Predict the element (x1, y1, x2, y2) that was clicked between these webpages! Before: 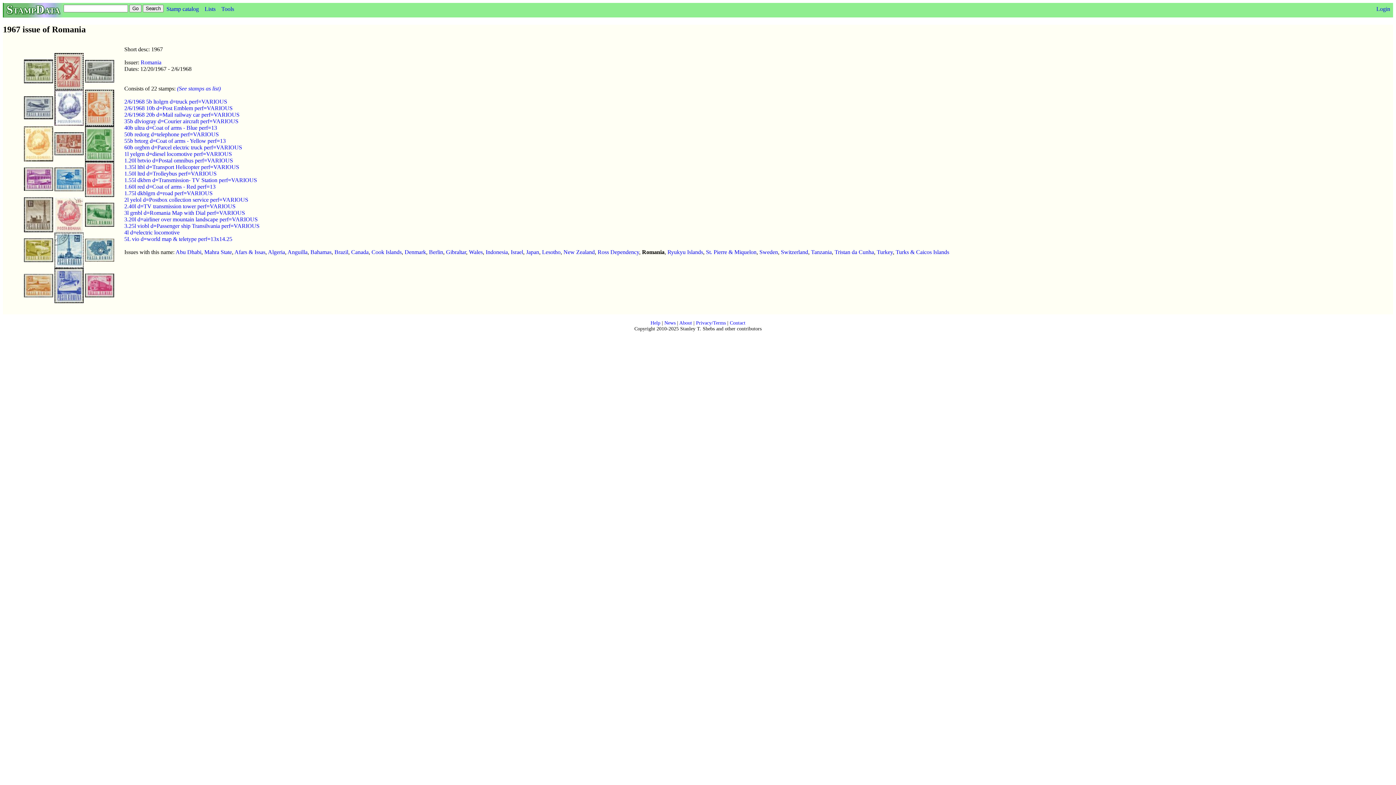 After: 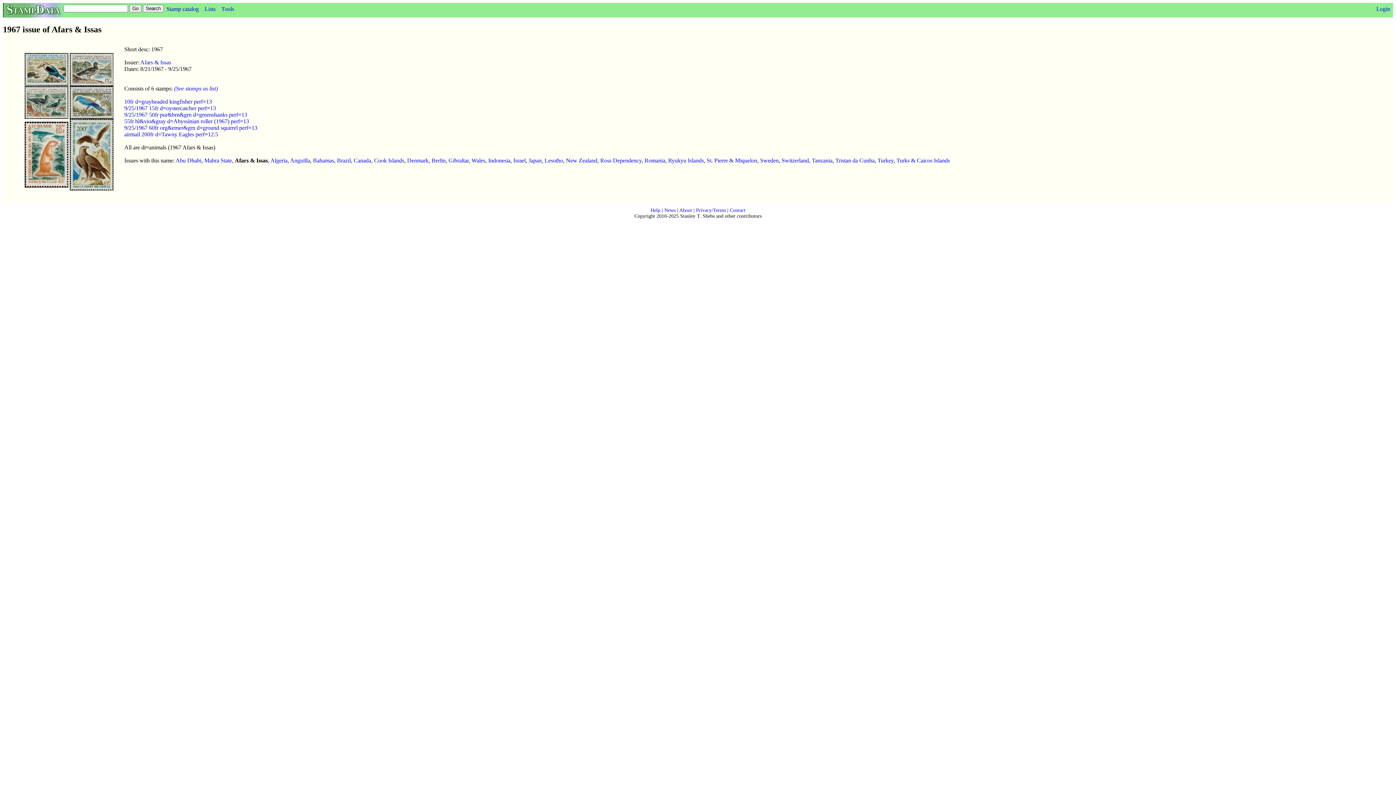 Action: bbox: (234, 249, 265, 255) label: Afars & Issas